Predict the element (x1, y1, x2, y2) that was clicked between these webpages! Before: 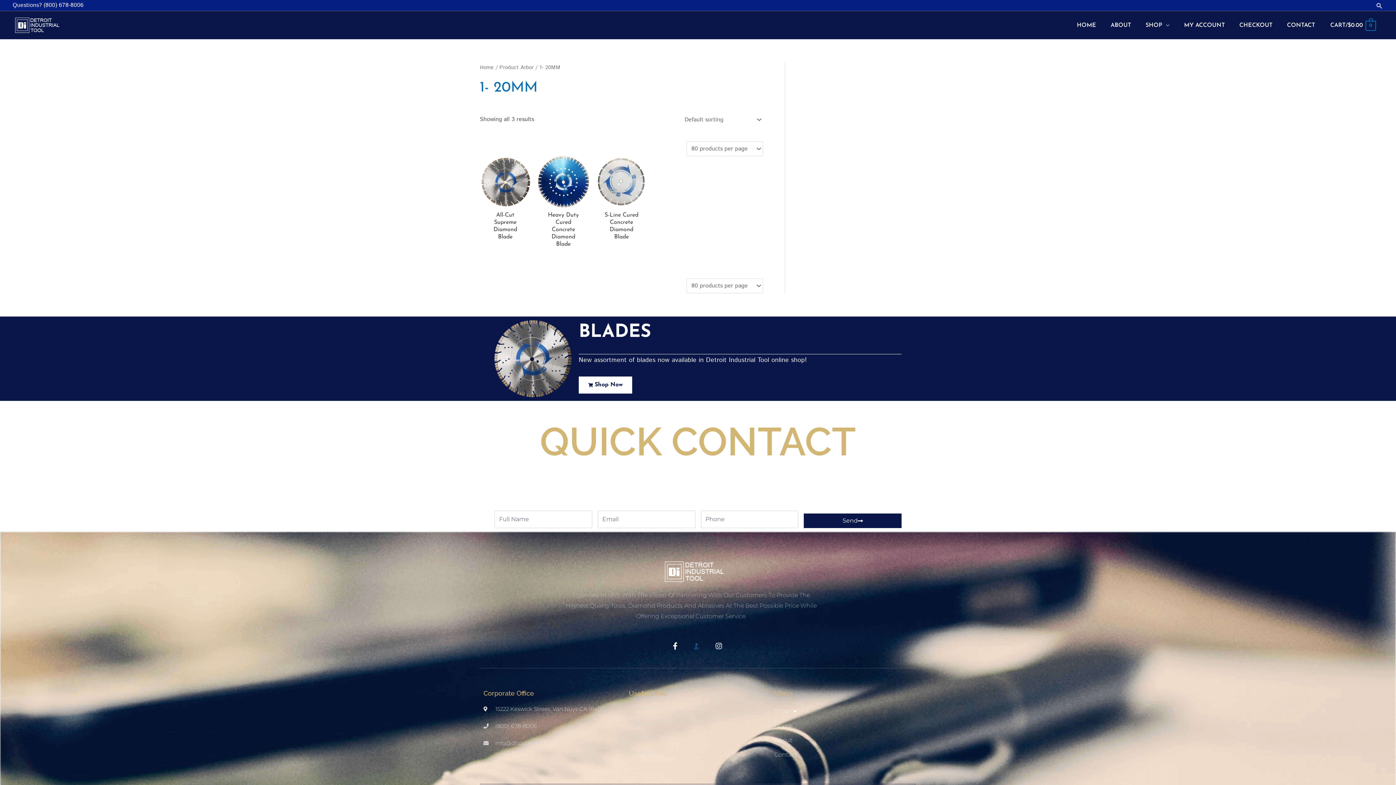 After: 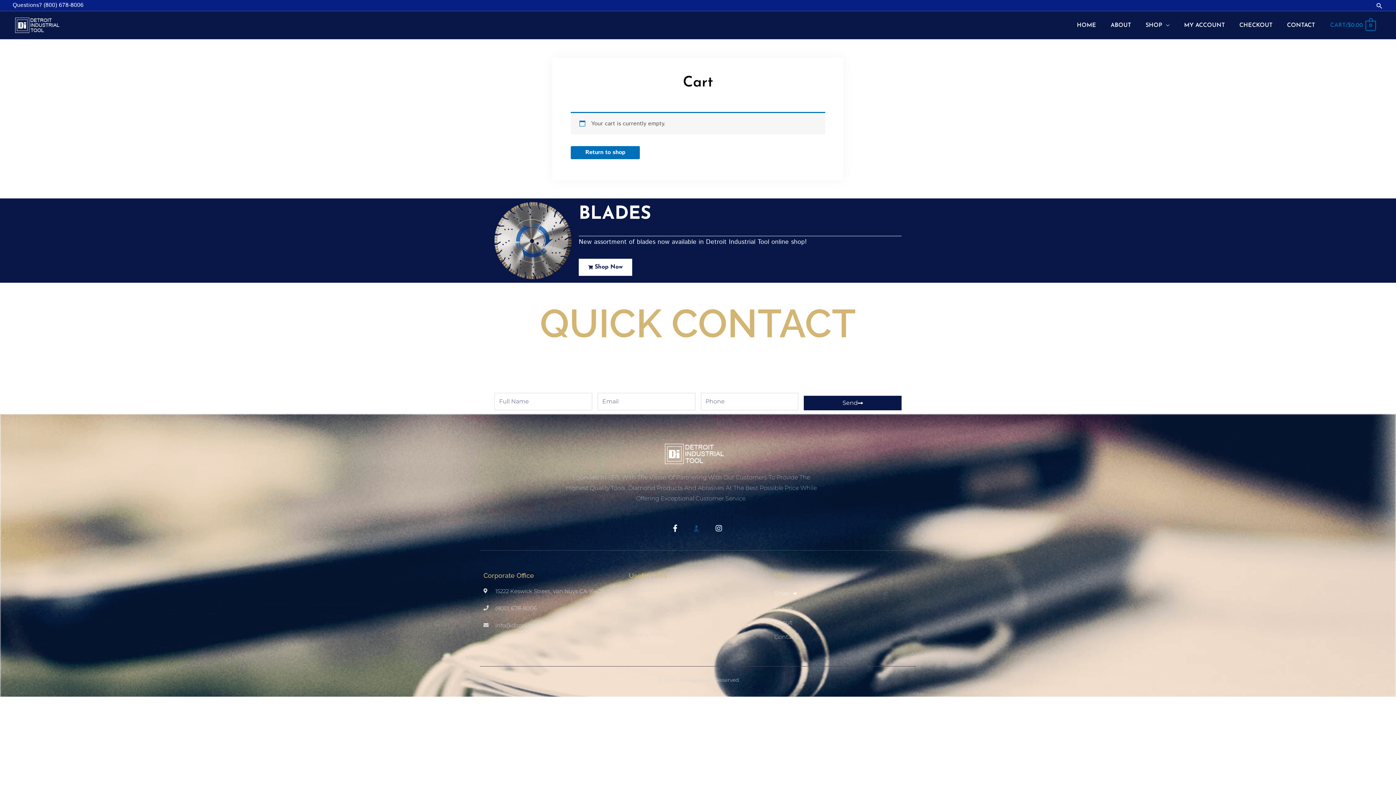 Action: bbox: (1232, 11, 1280, 39) label: CHECKOUT